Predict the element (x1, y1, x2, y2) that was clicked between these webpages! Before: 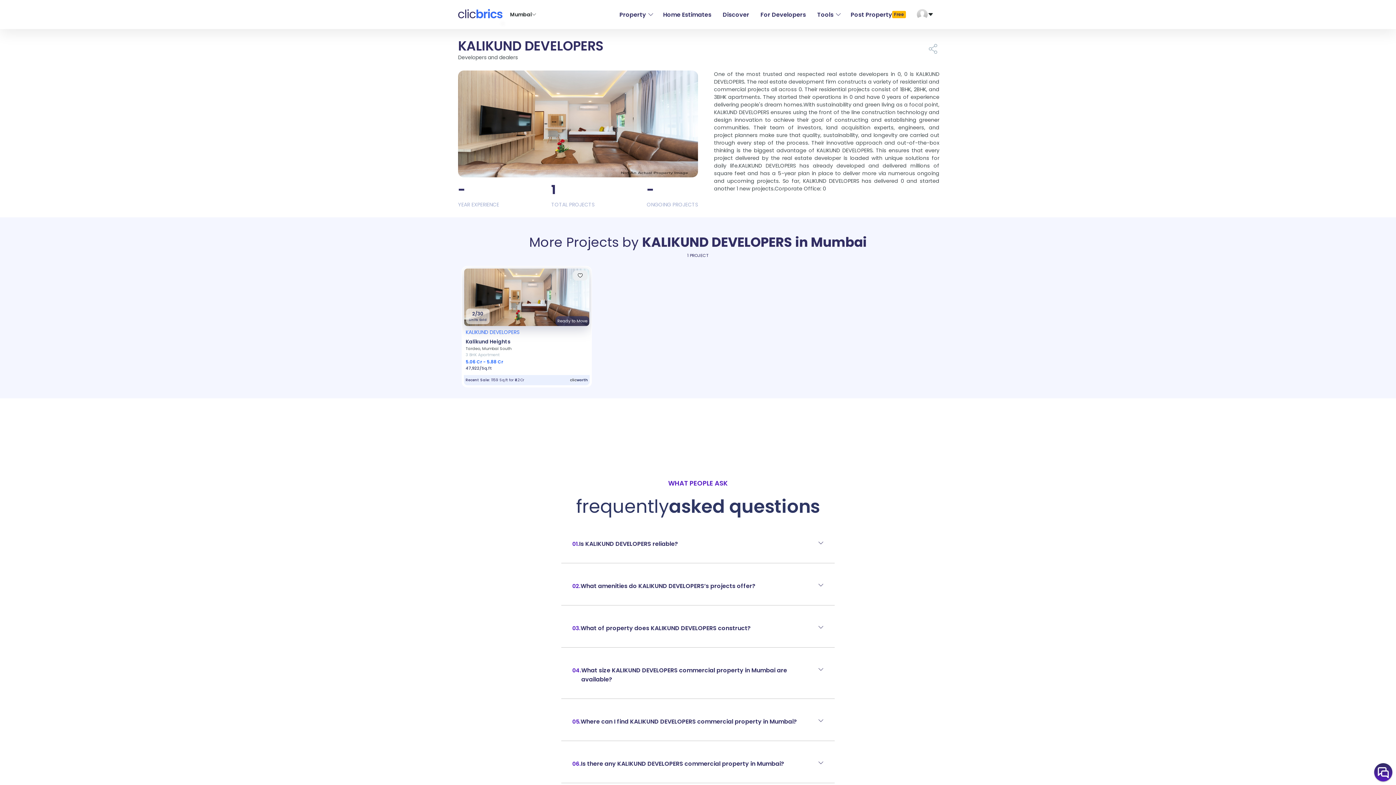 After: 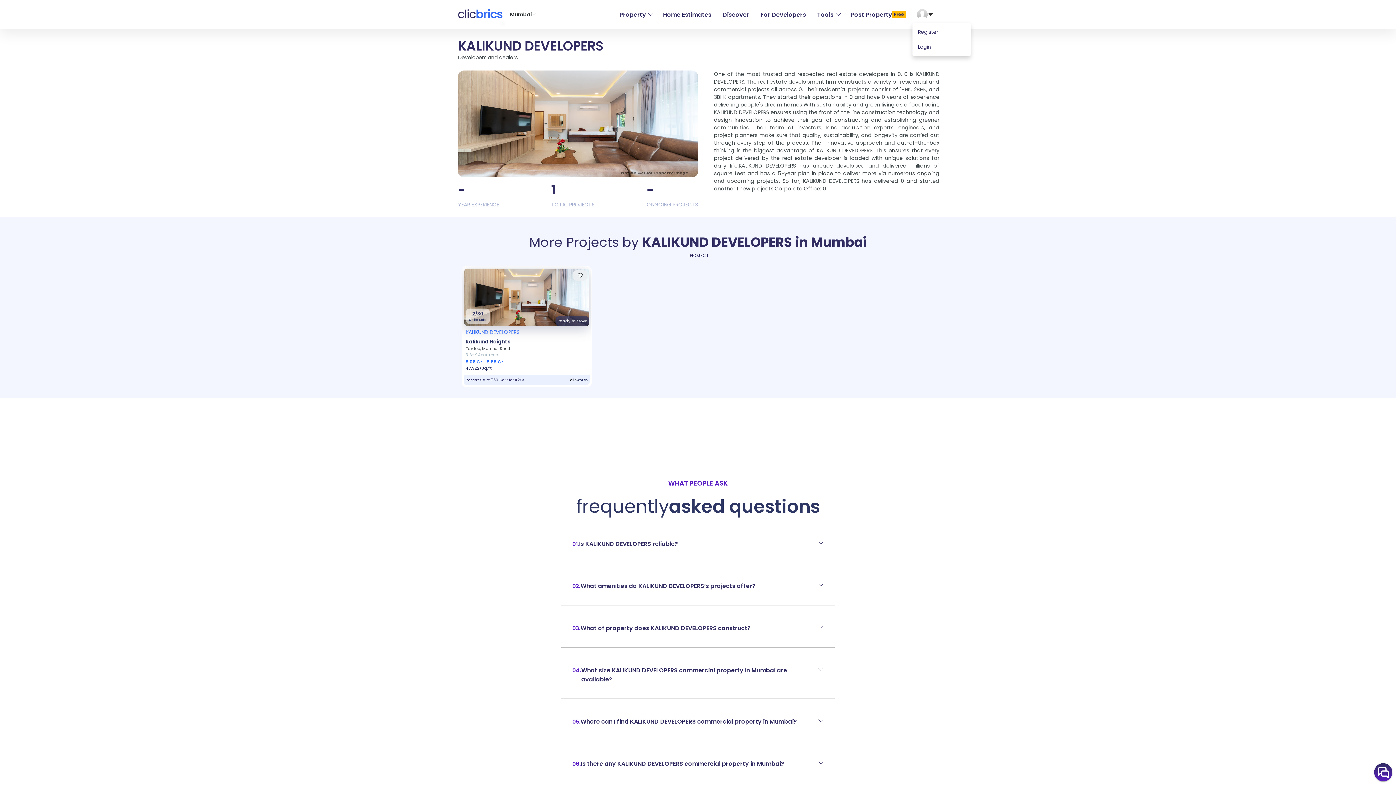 Action: bbox: (912, 6, 938, 22)